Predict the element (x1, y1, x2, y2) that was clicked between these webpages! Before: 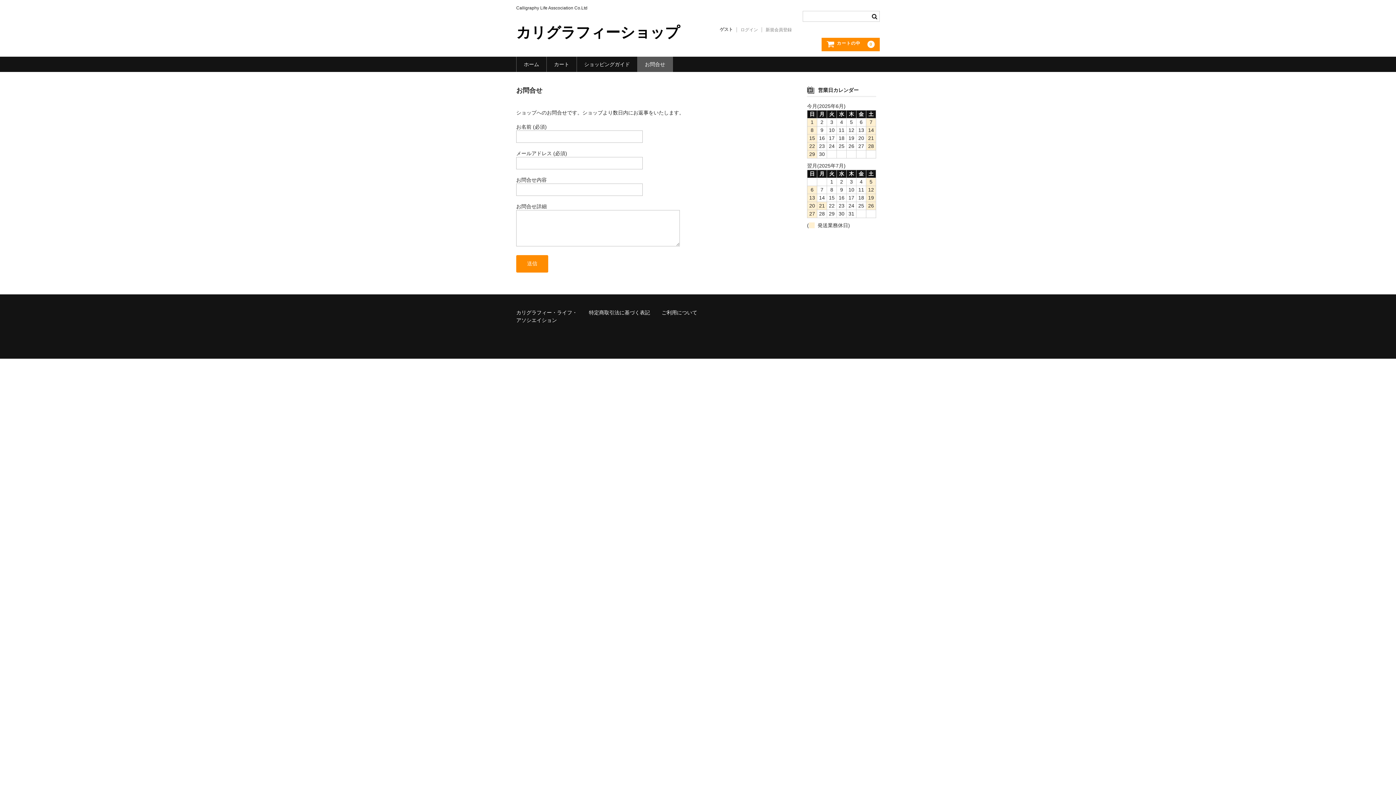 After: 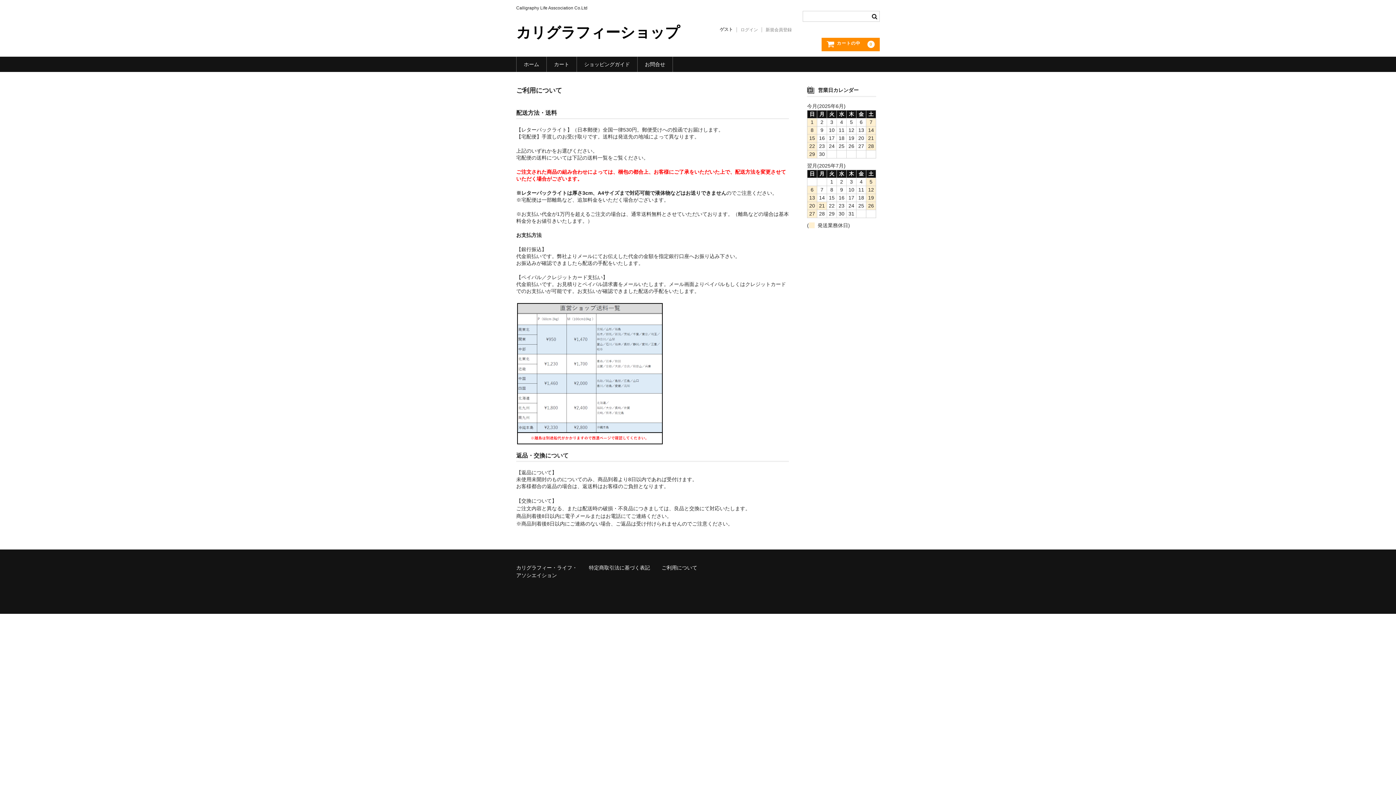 Action: bbox: (661, 309, 697, 315) label: ご利用について